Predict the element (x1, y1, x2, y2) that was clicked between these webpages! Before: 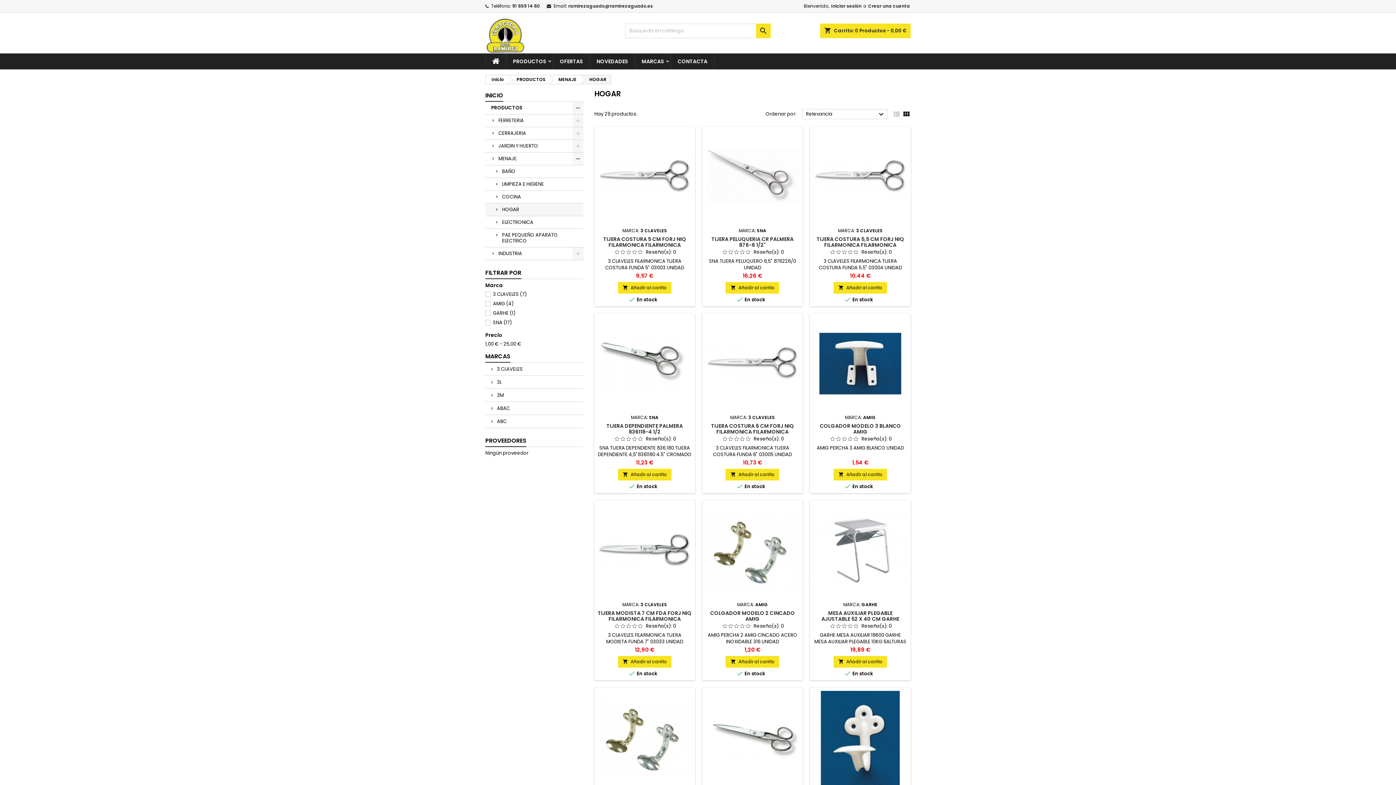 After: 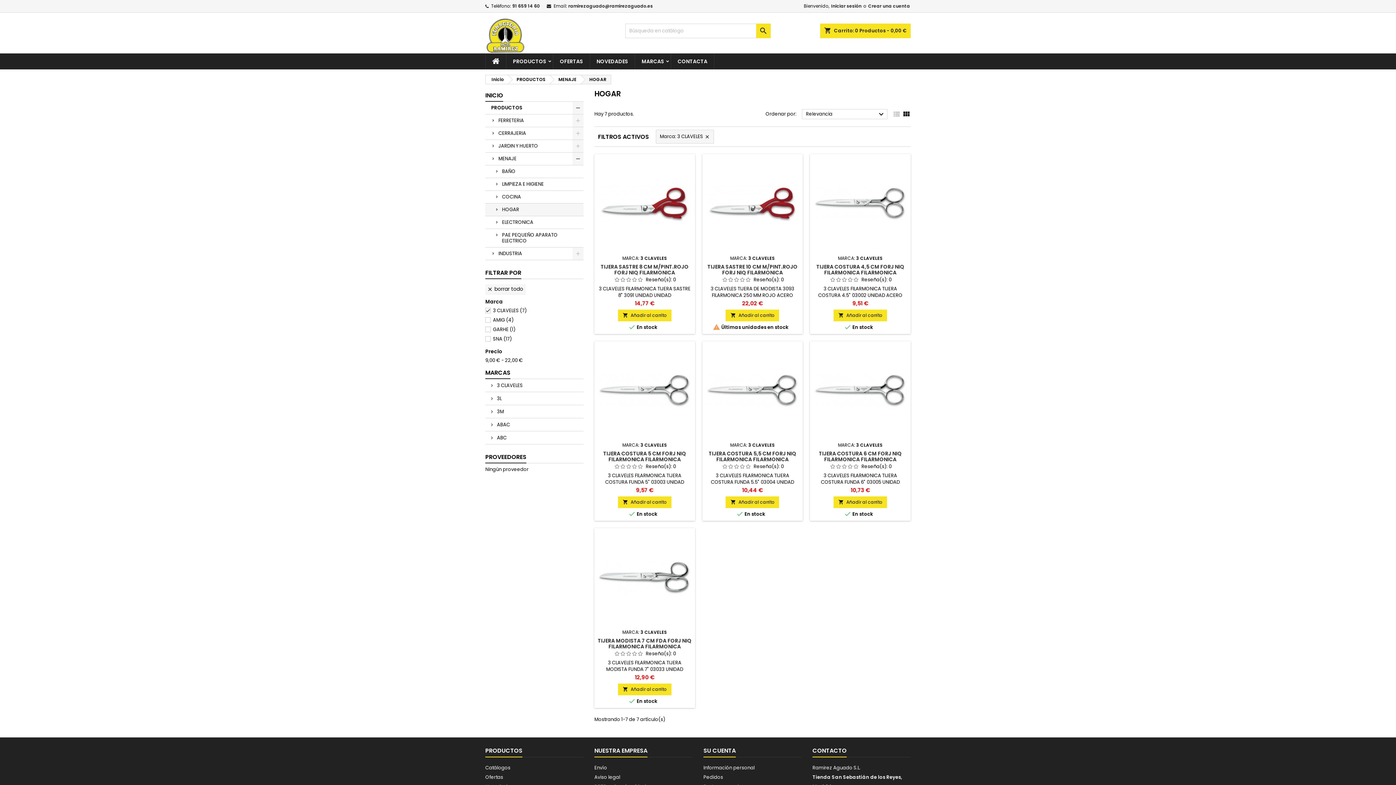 Action: bbox: (493, 290, 526, 297) label: 3 CLAVELES (7)